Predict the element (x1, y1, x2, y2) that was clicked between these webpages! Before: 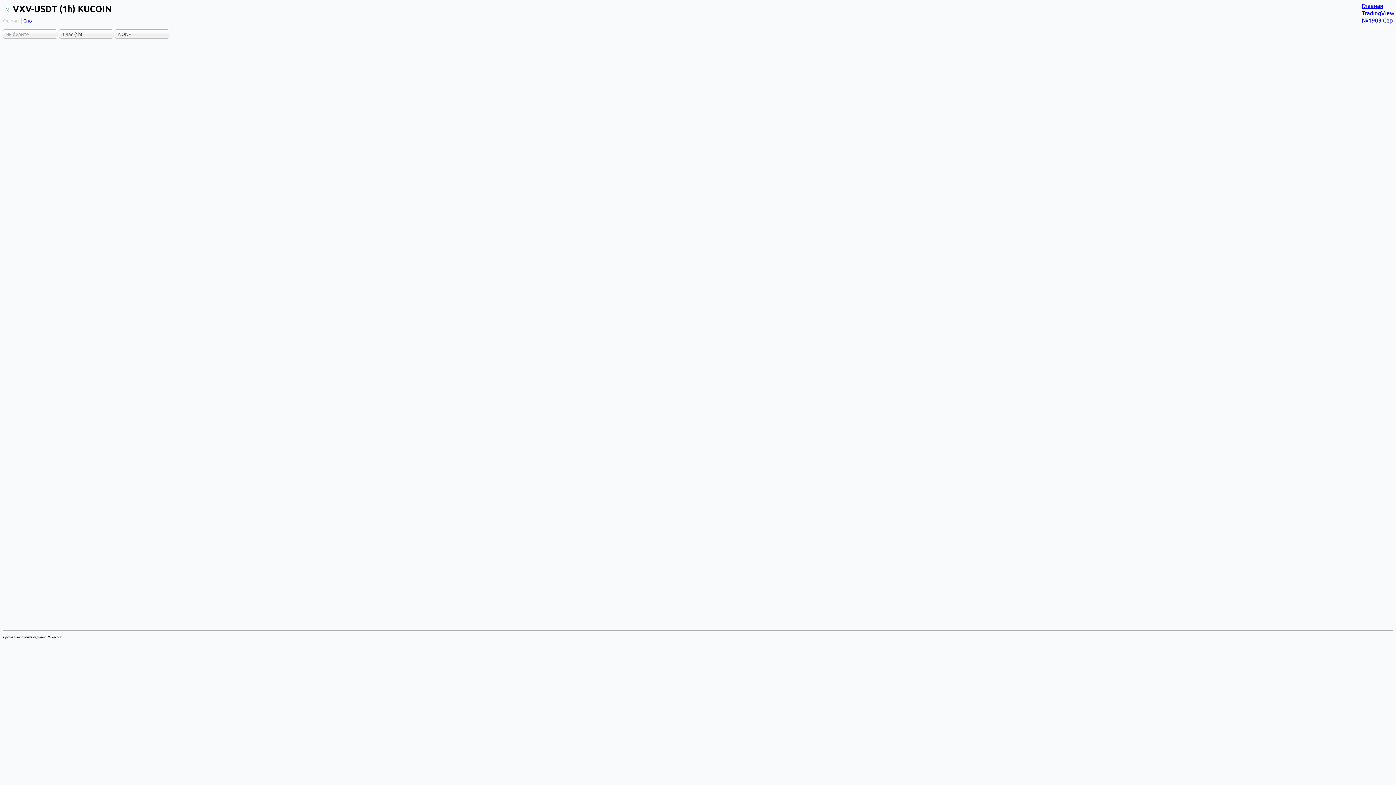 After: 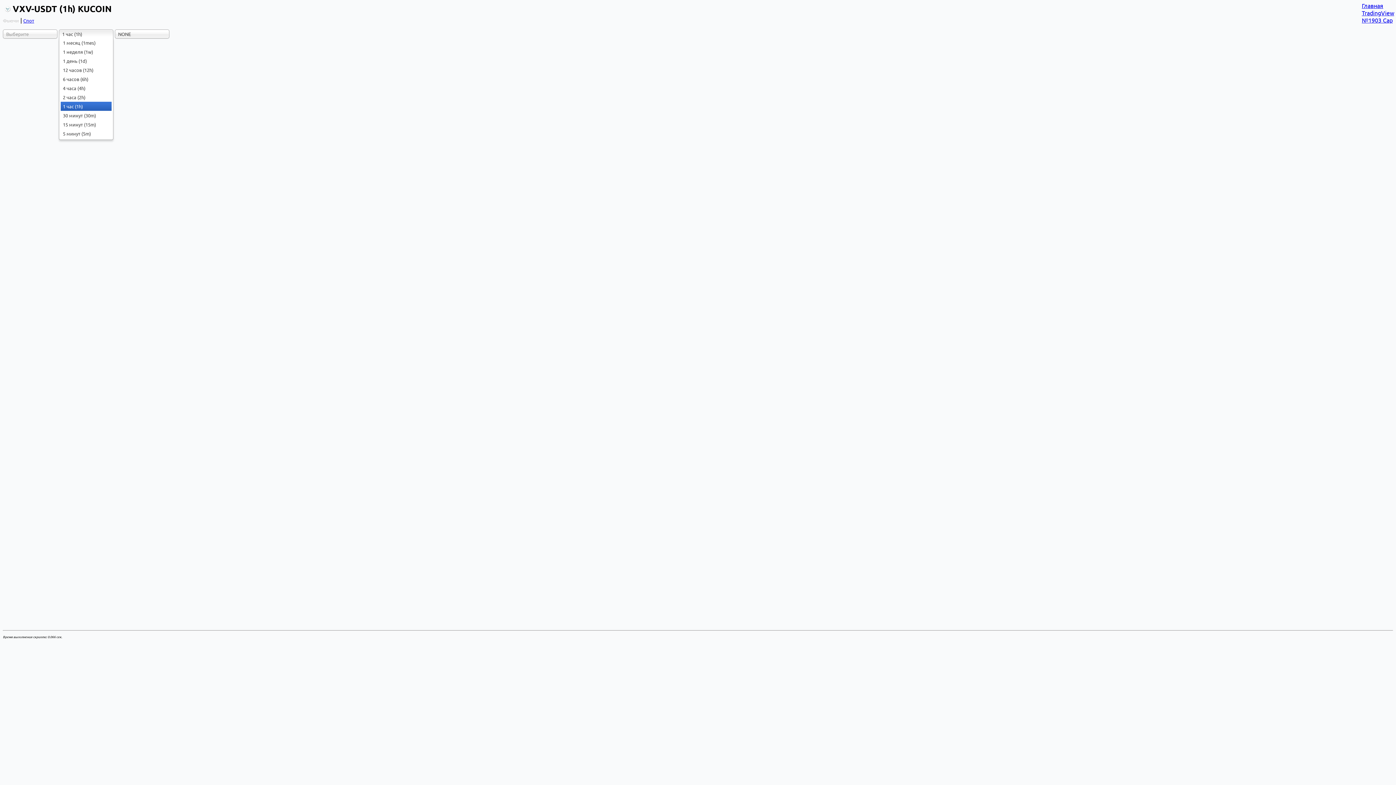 Action: bbox: (58, 29, 113, 38) label: 1 час (1h)